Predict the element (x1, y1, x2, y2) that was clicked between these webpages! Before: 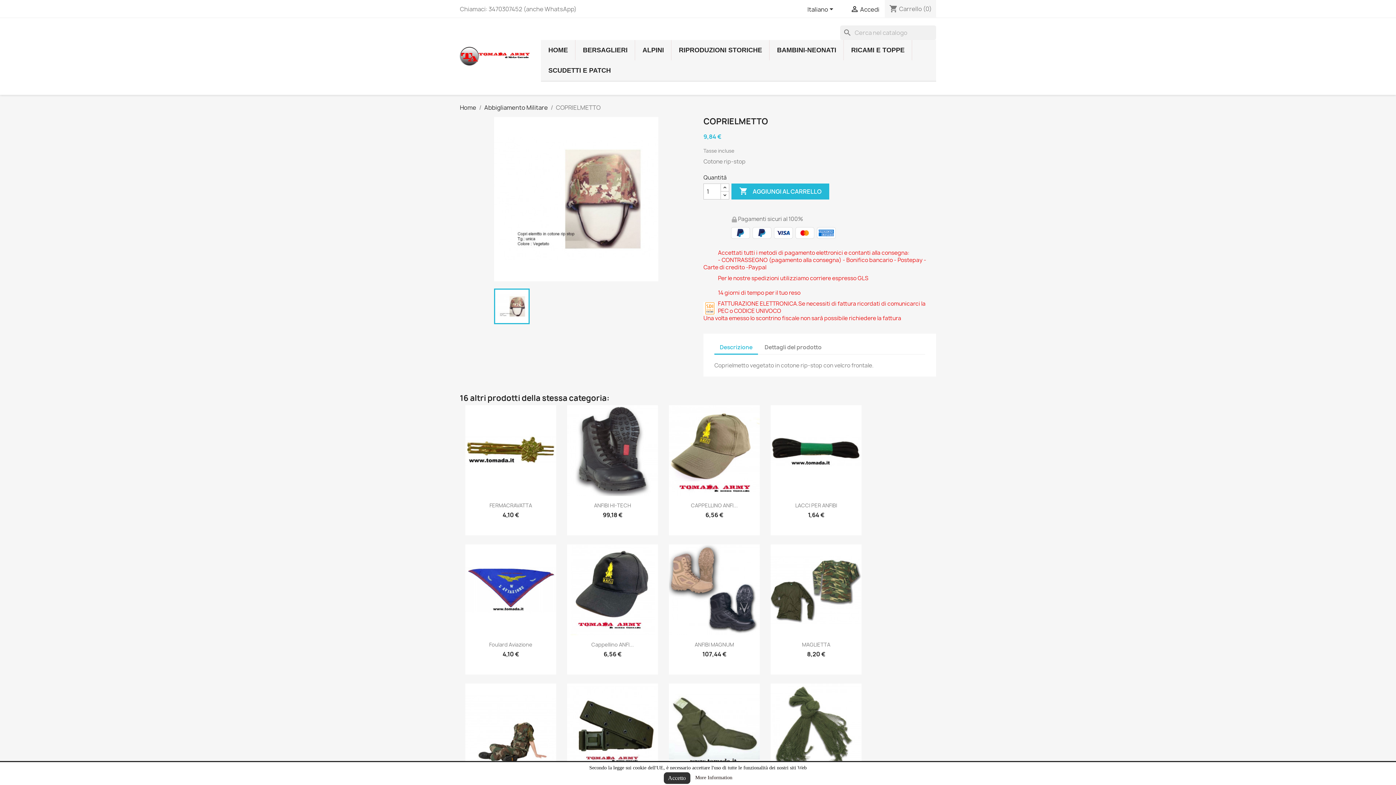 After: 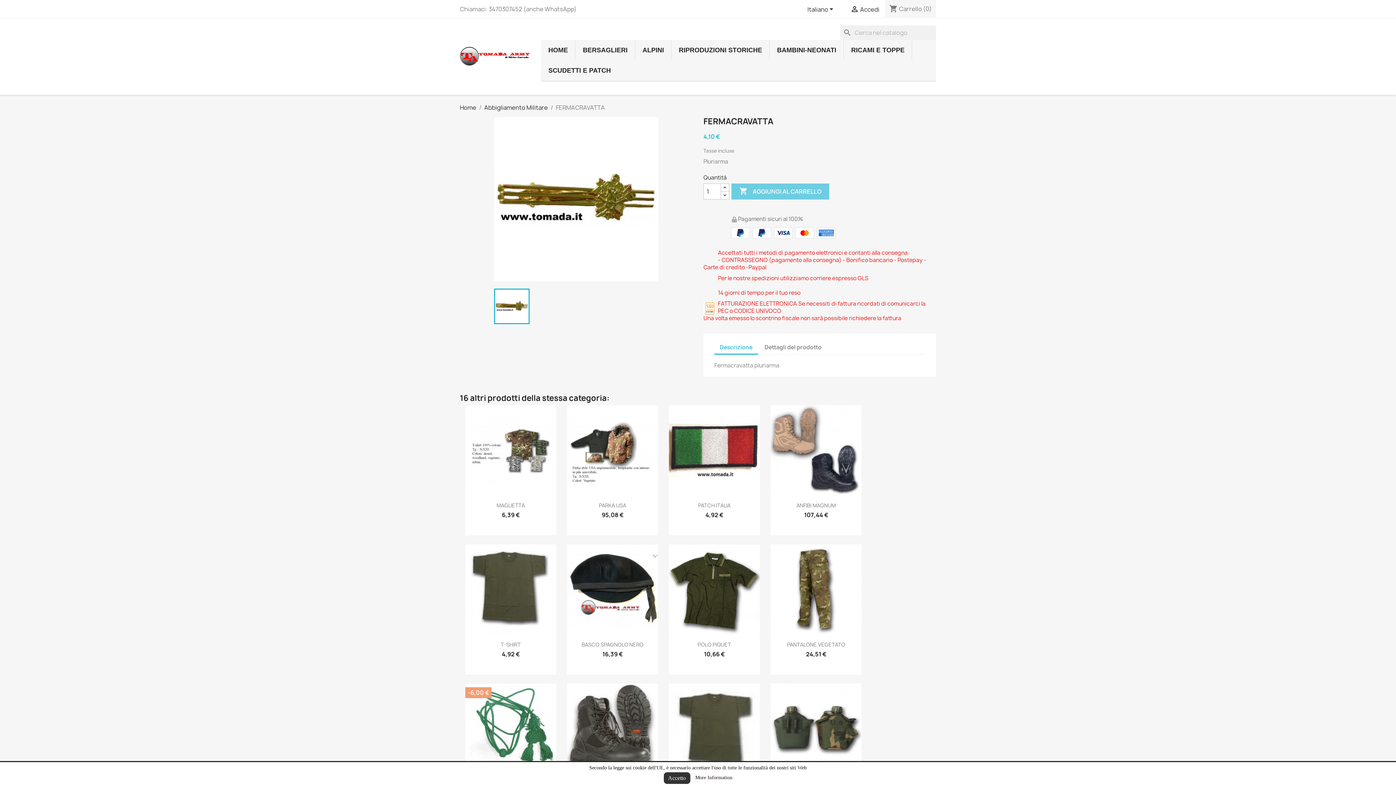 Action: bbox: (489, 502, 532, 509) label: FERMACRAVATTA